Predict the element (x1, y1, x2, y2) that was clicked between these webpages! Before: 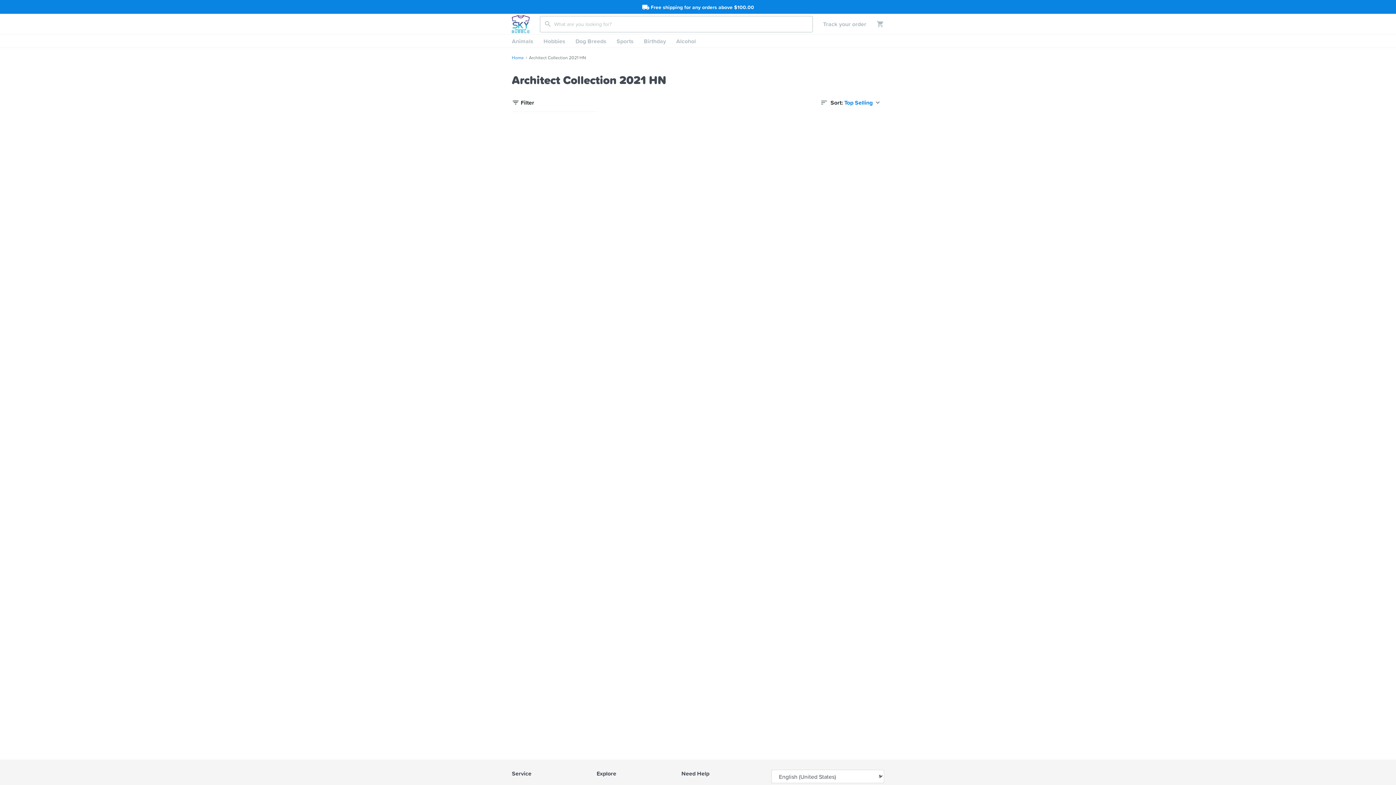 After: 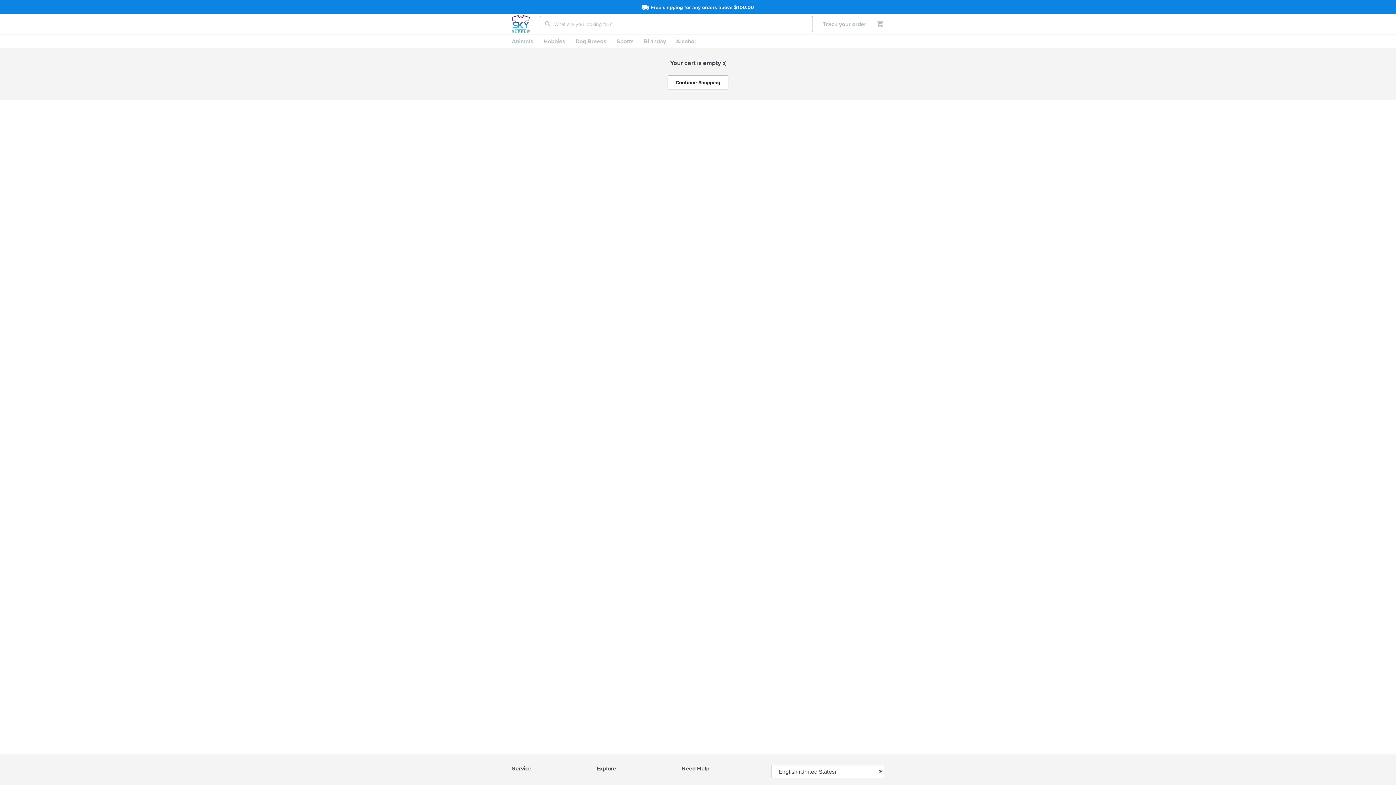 Action: bbox: (866, 20, 884, 28)